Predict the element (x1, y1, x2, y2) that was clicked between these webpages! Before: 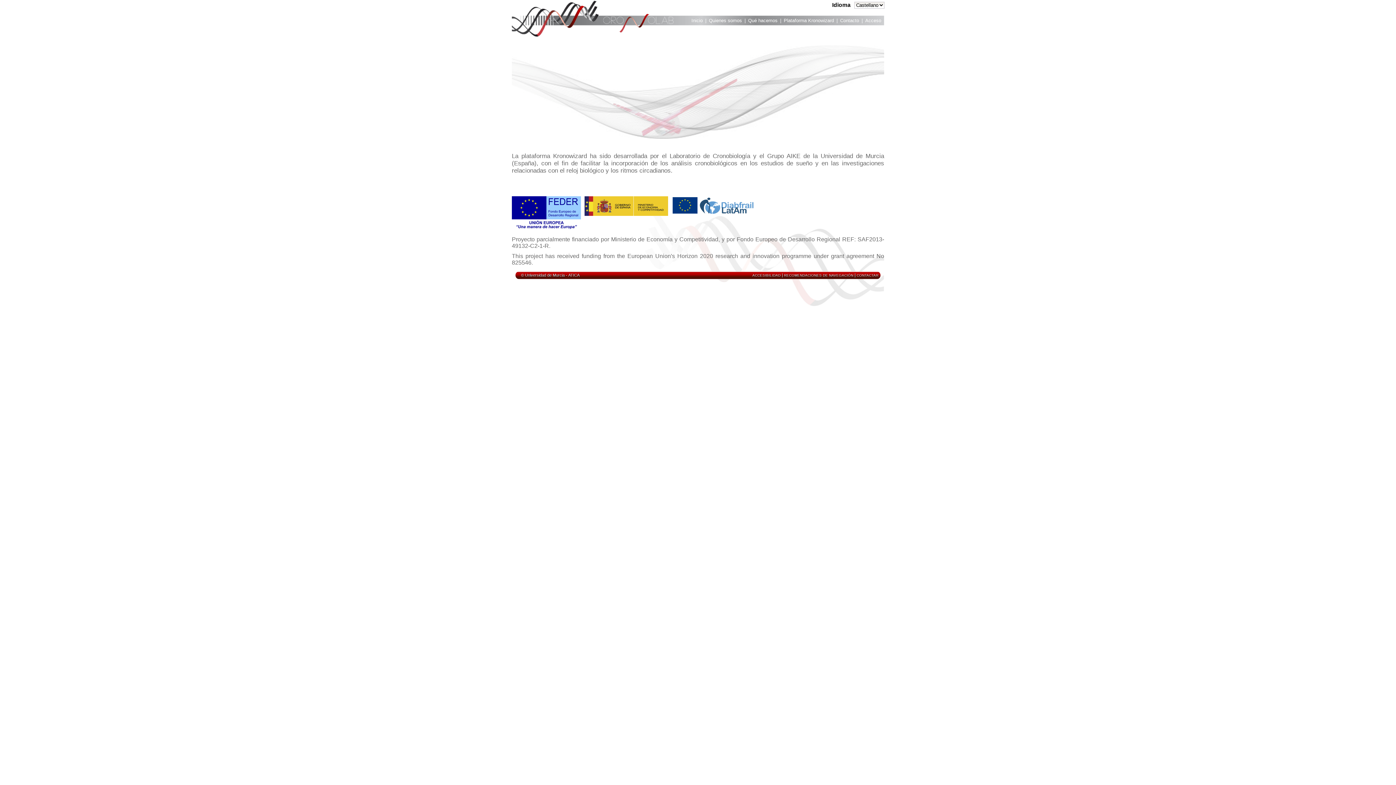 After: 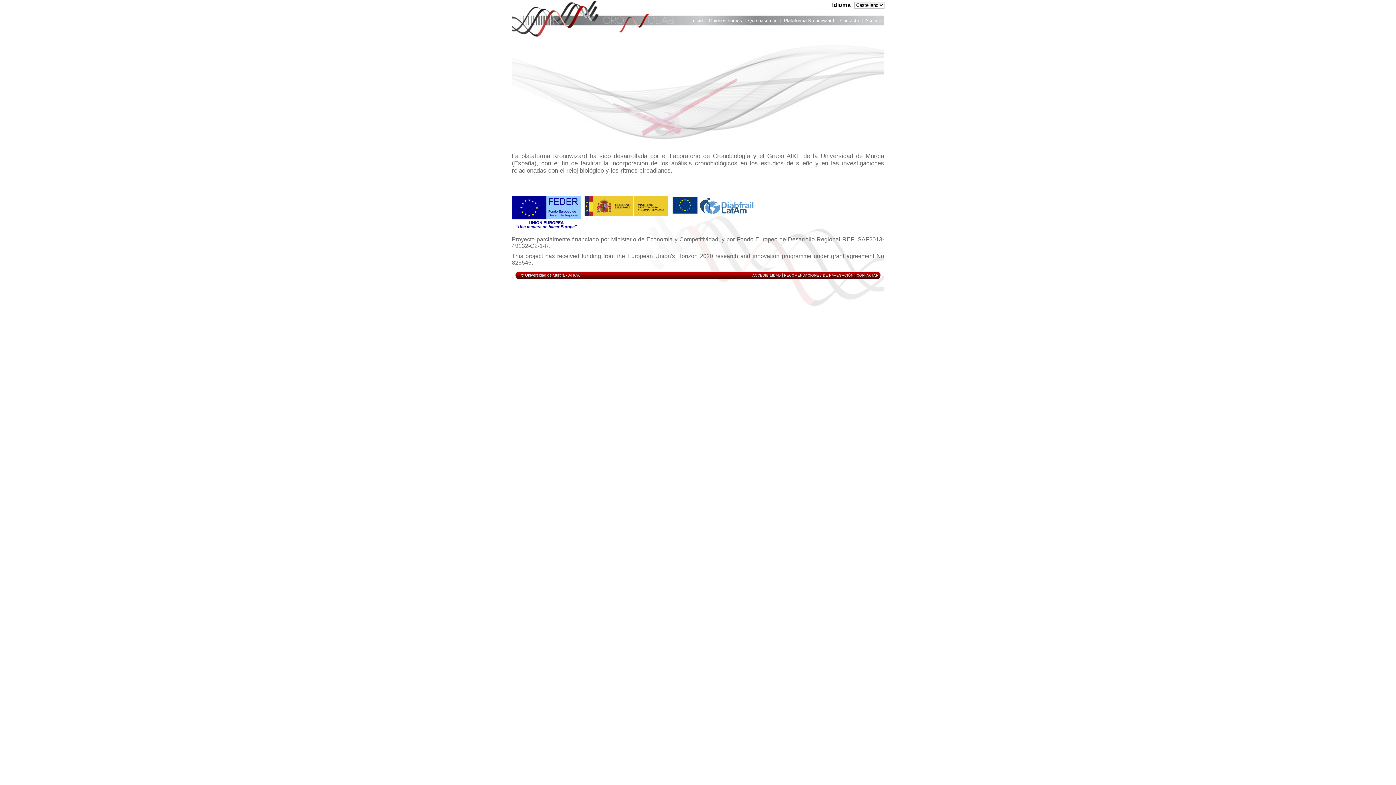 Action: bbox: (856, 273, 878, 277) label: CONTACTAR